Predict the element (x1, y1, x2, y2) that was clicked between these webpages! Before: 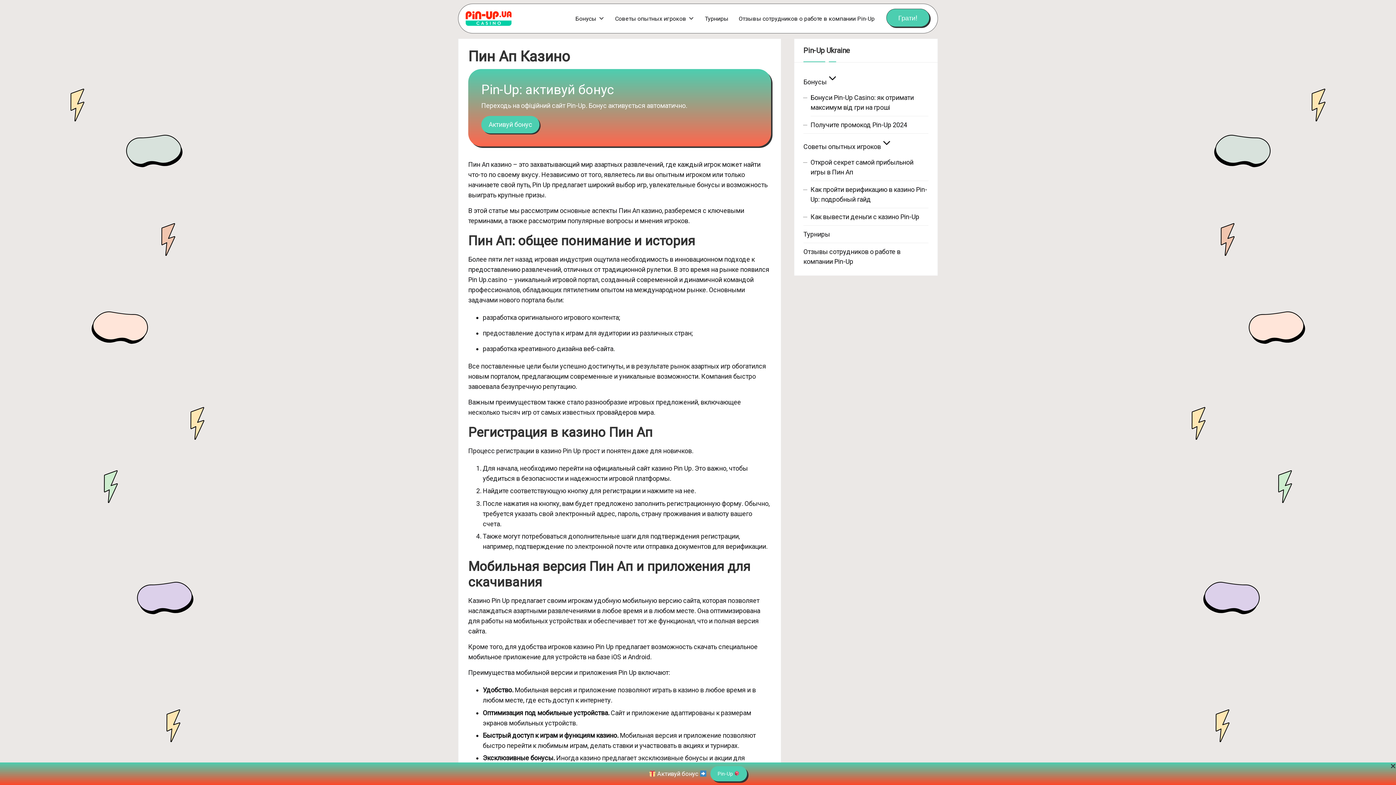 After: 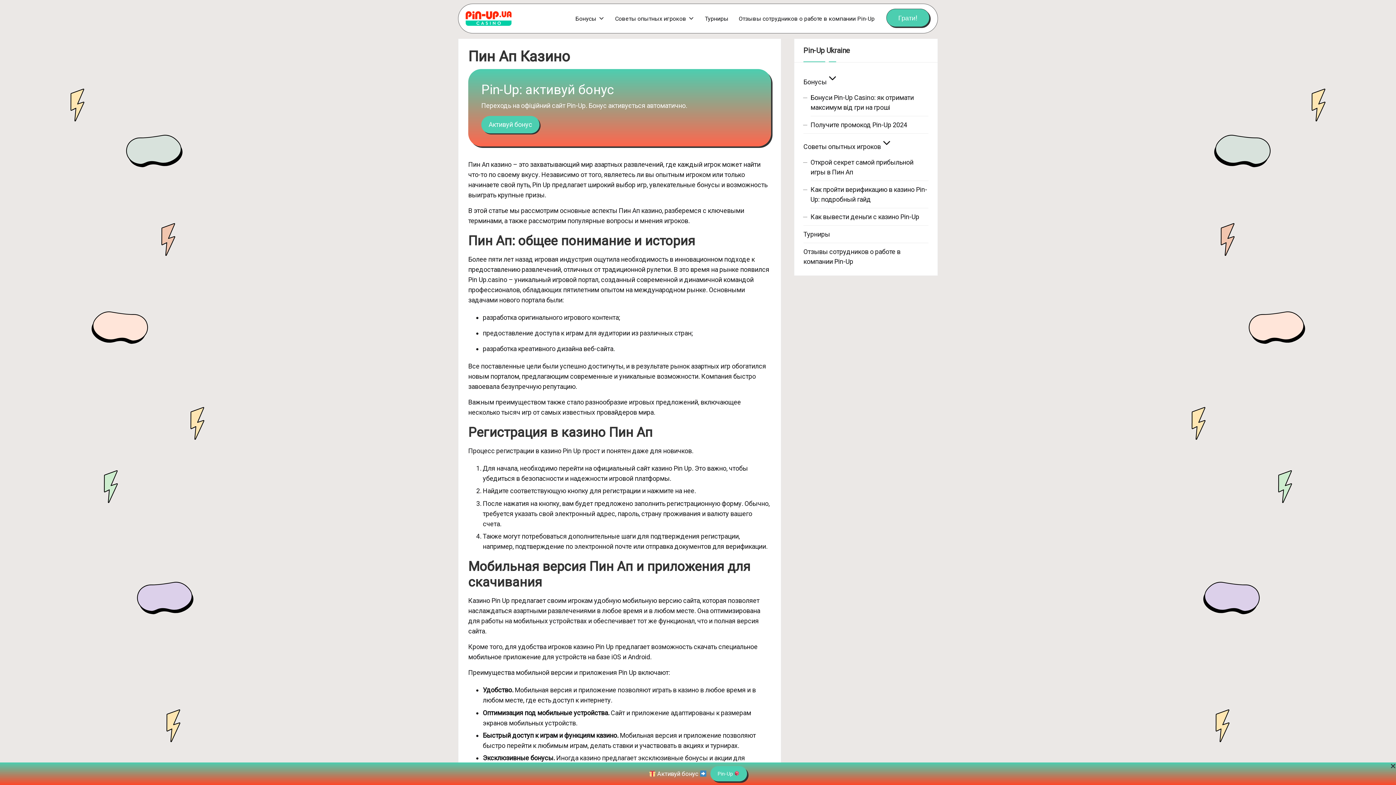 Action: bbox: (465, 11, 511, 25)